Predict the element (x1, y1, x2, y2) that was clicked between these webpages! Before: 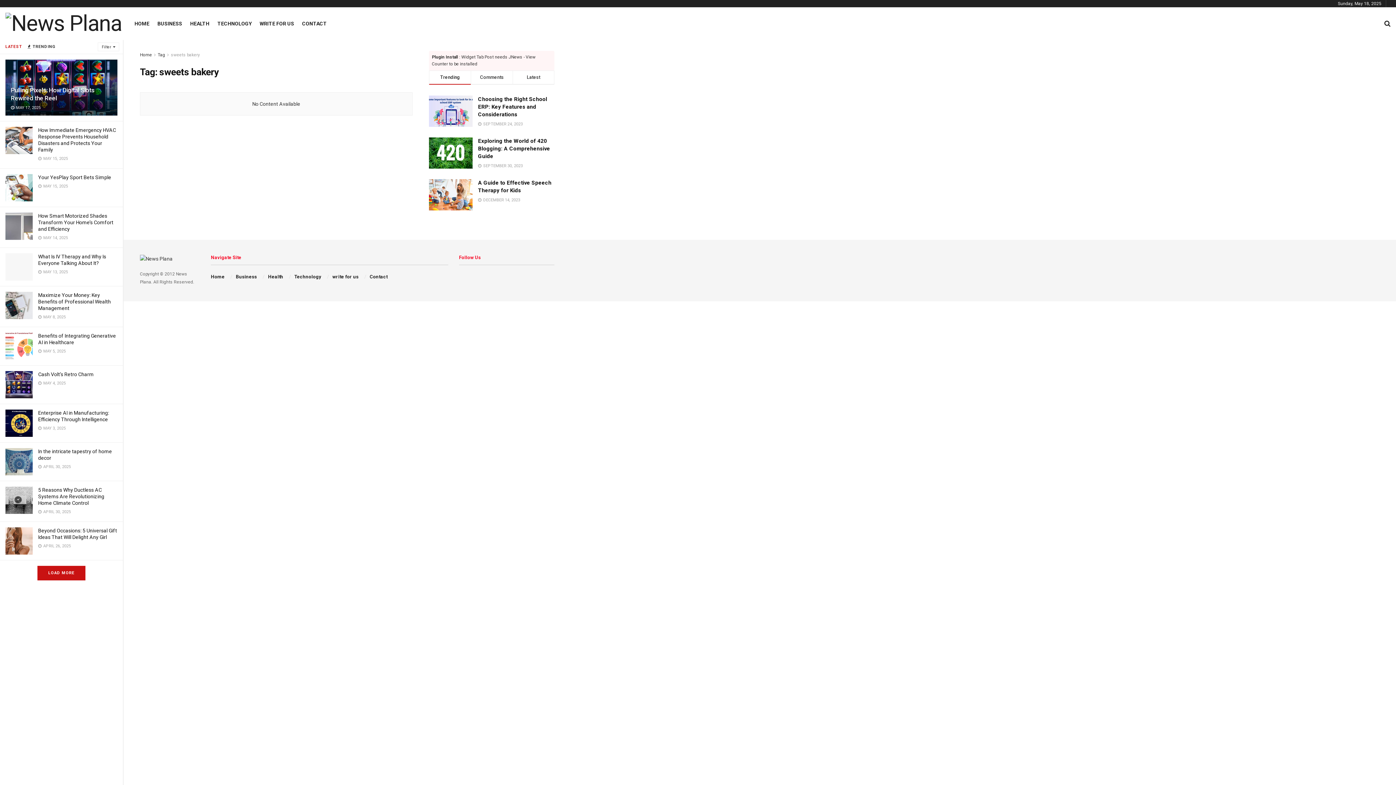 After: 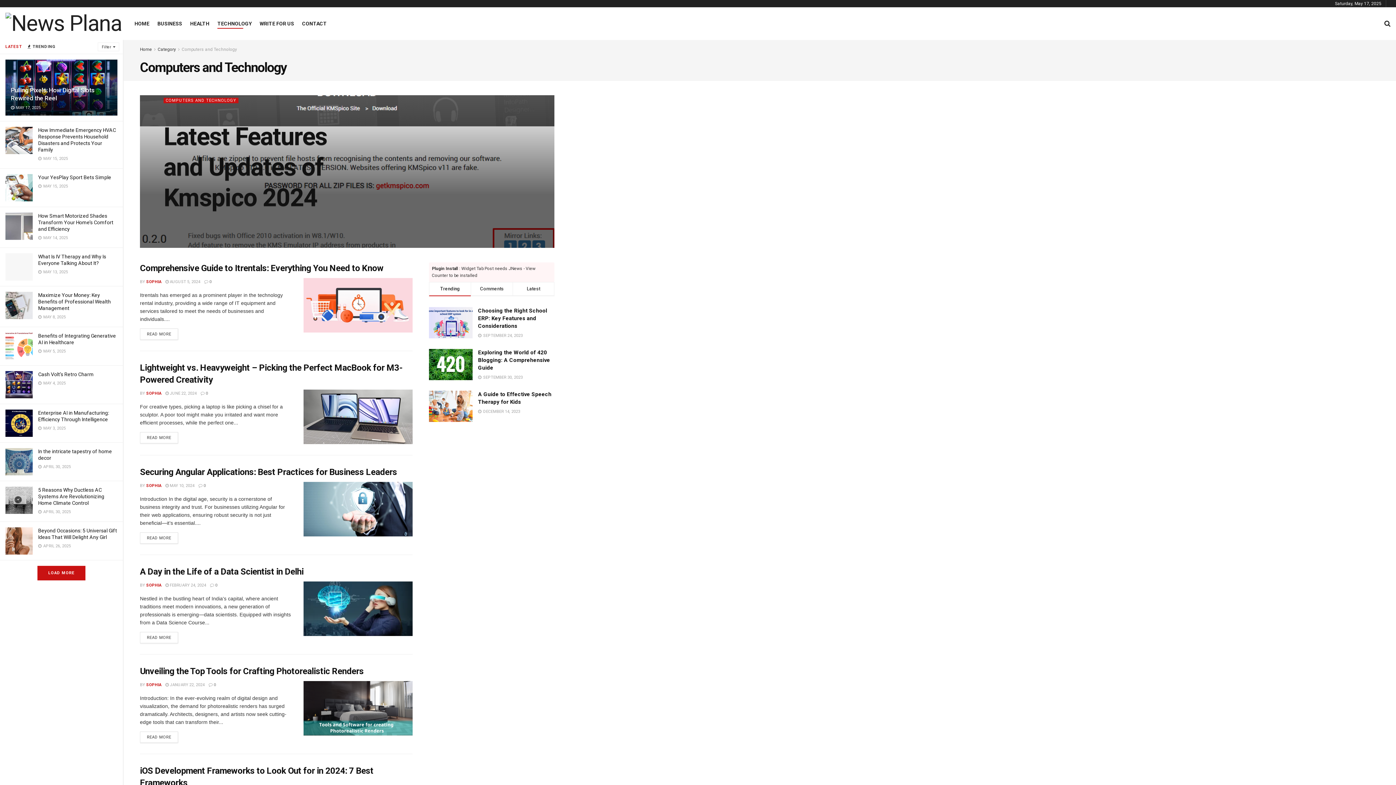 Action: bbox: (294, 274, 321, 279) label: Technology